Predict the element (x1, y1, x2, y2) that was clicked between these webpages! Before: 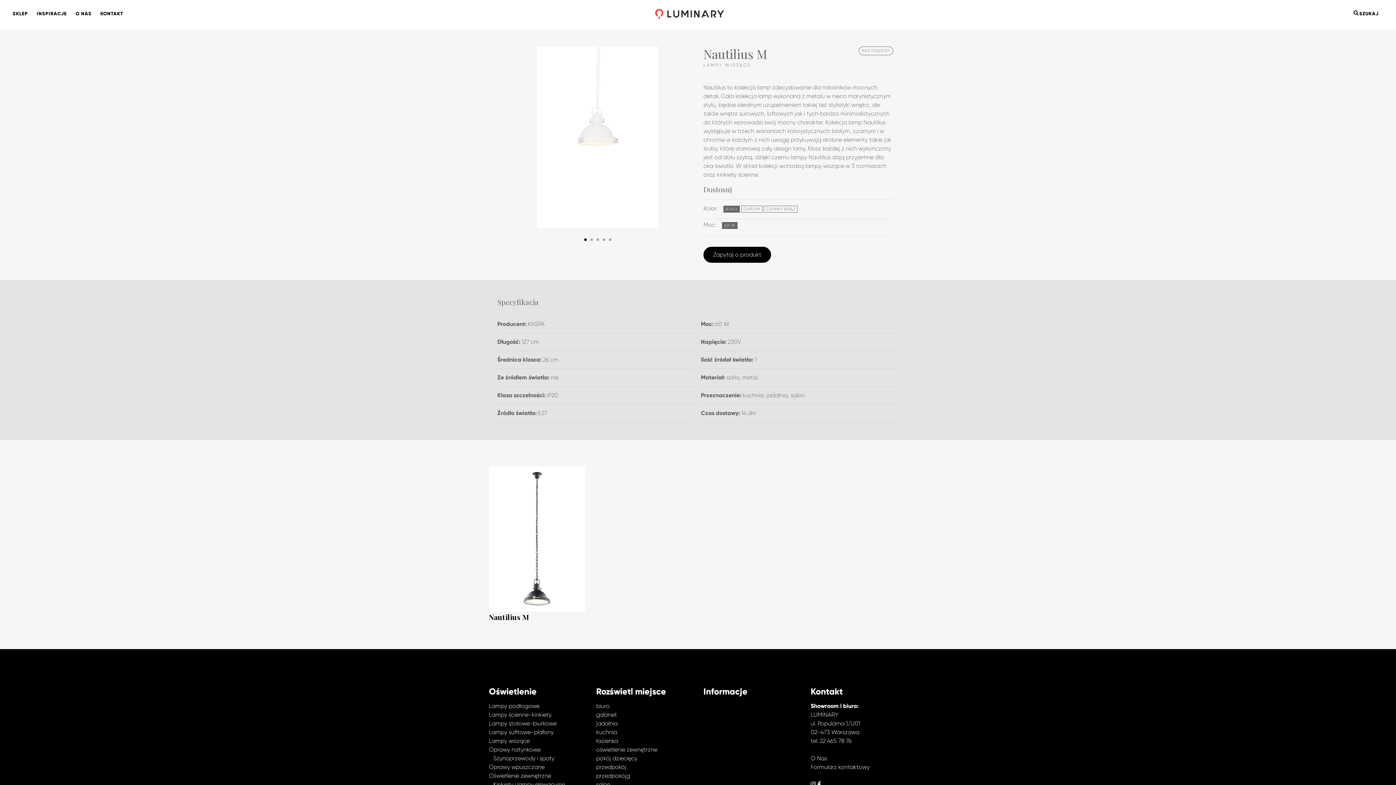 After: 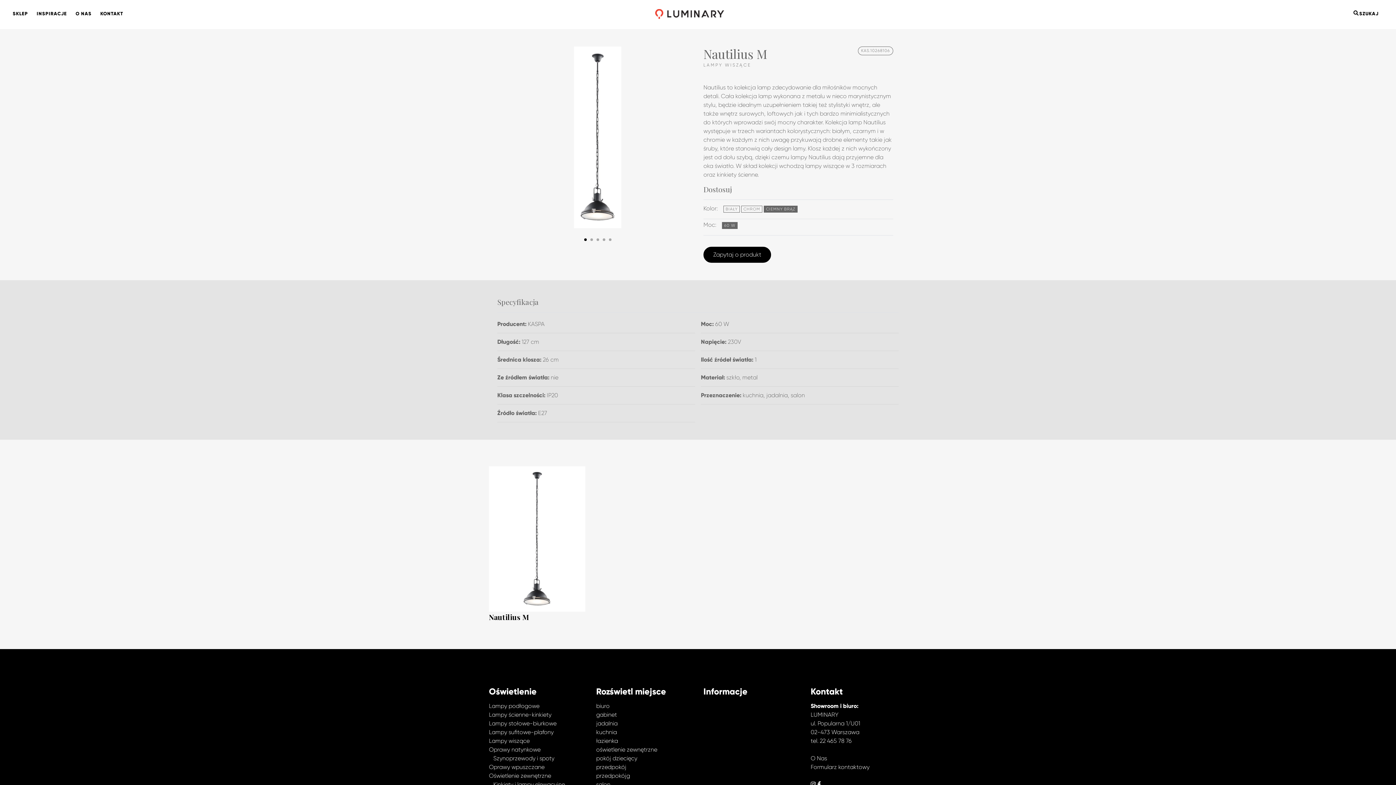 Action: bbox: (764, 205, 797, 212) label: CIEMNY BRĄZ